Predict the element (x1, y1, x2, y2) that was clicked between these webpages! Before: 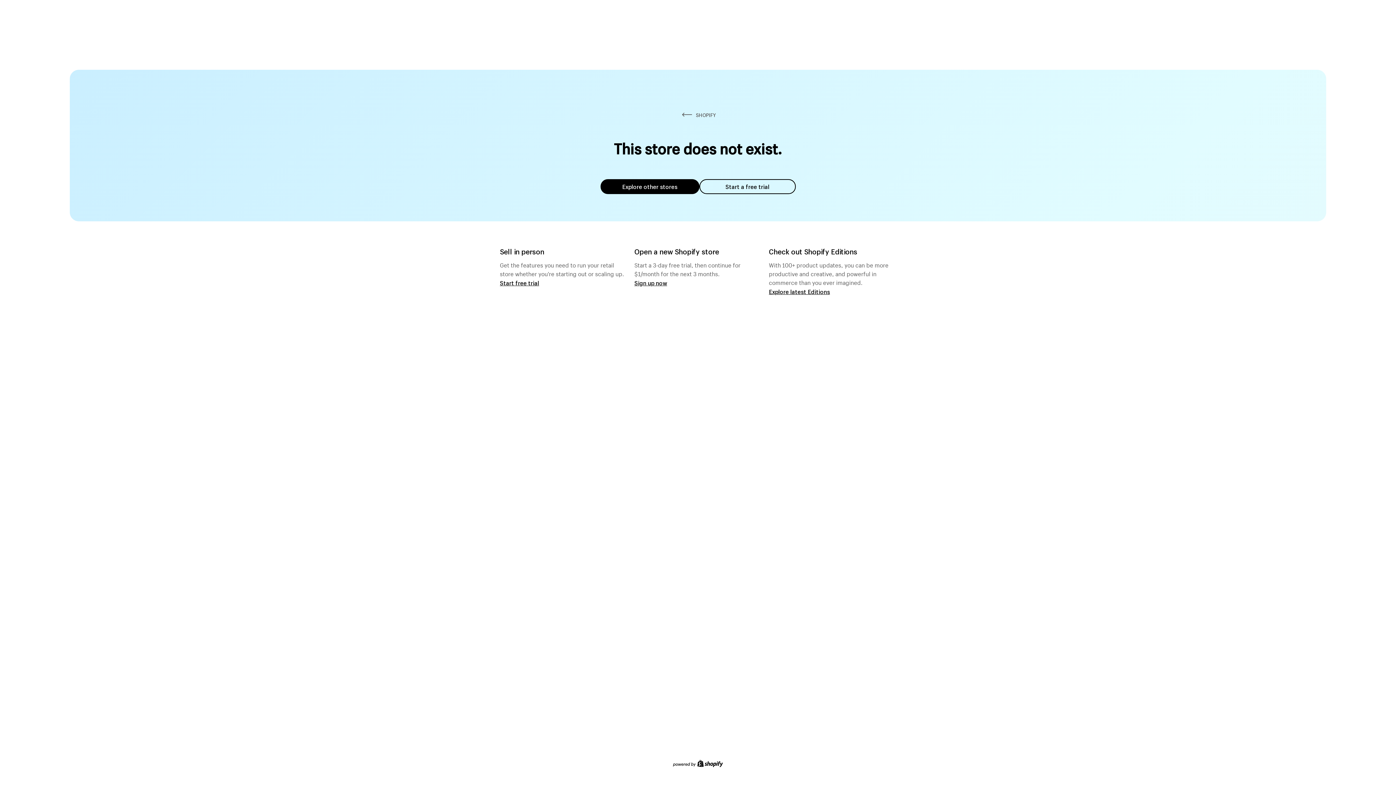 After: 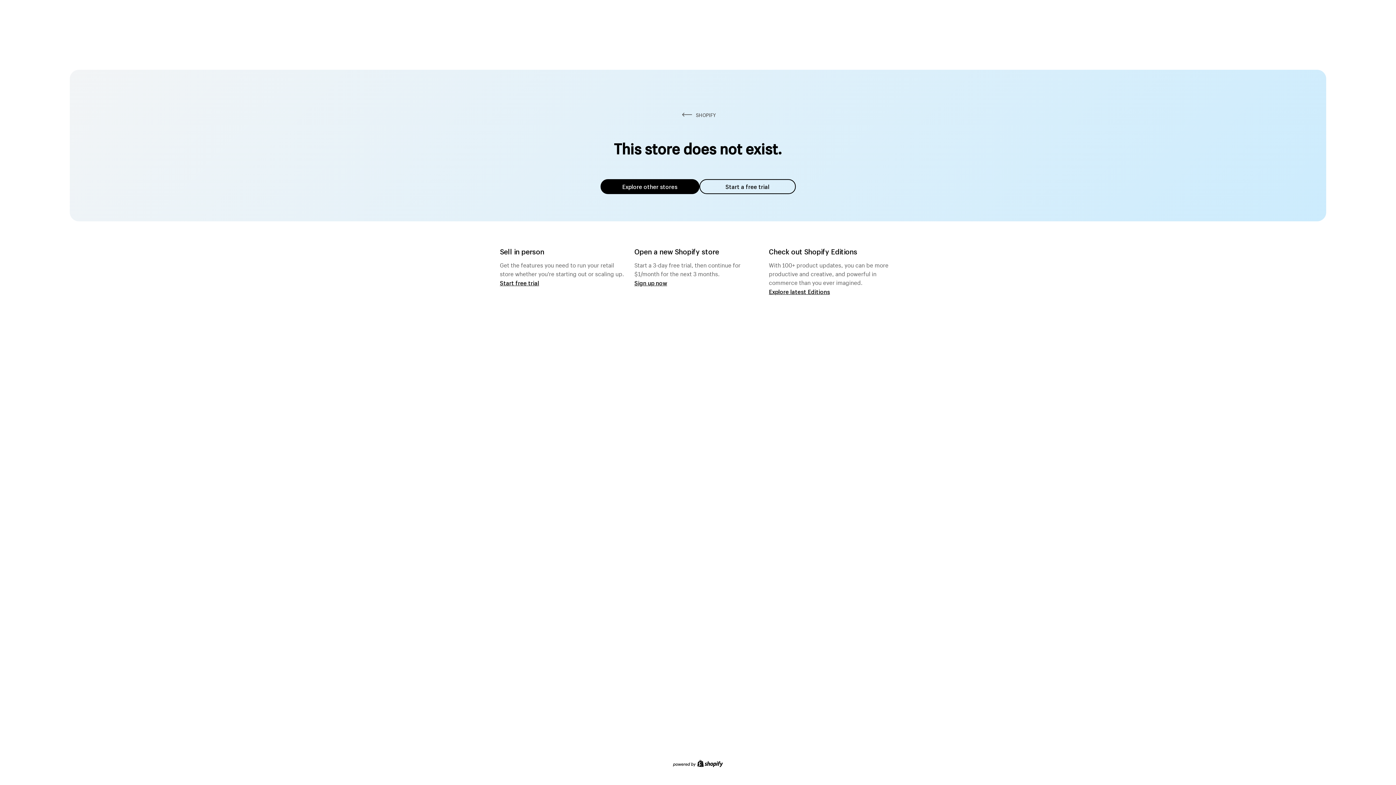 Action: label: Explore other stores bbox: (600, 179, 699, 194)